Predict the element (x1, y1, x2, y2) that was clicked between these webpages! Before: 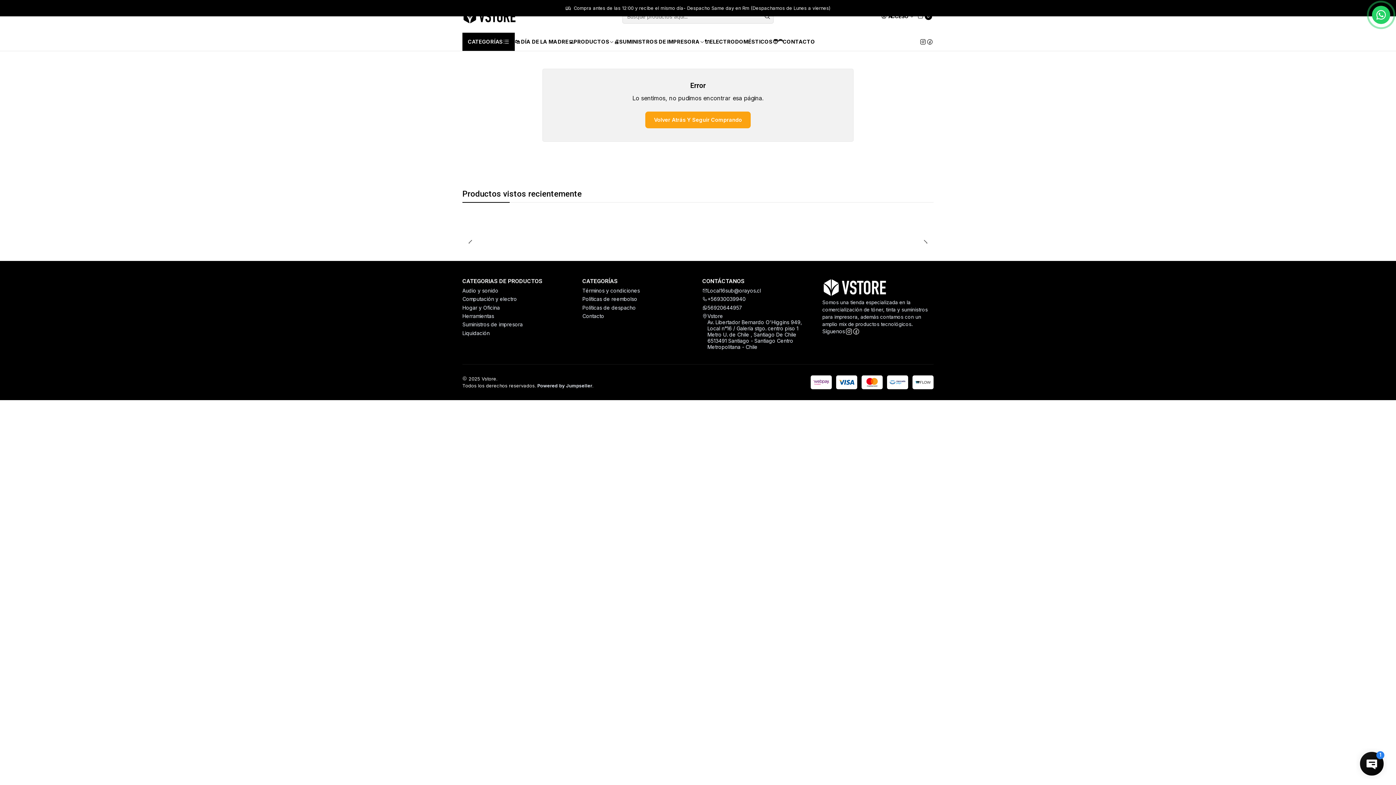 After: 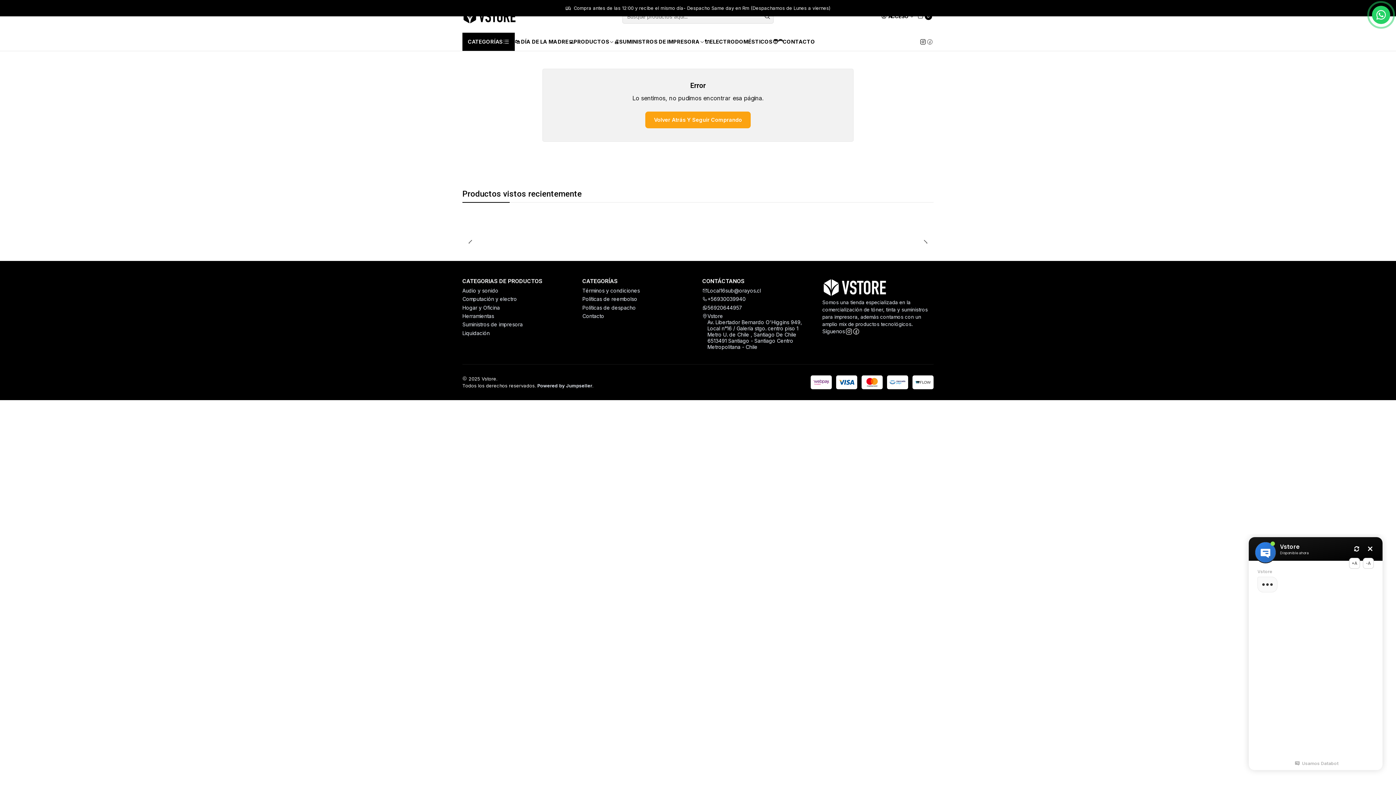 Action: bbox: (926, 32, 933, 50)